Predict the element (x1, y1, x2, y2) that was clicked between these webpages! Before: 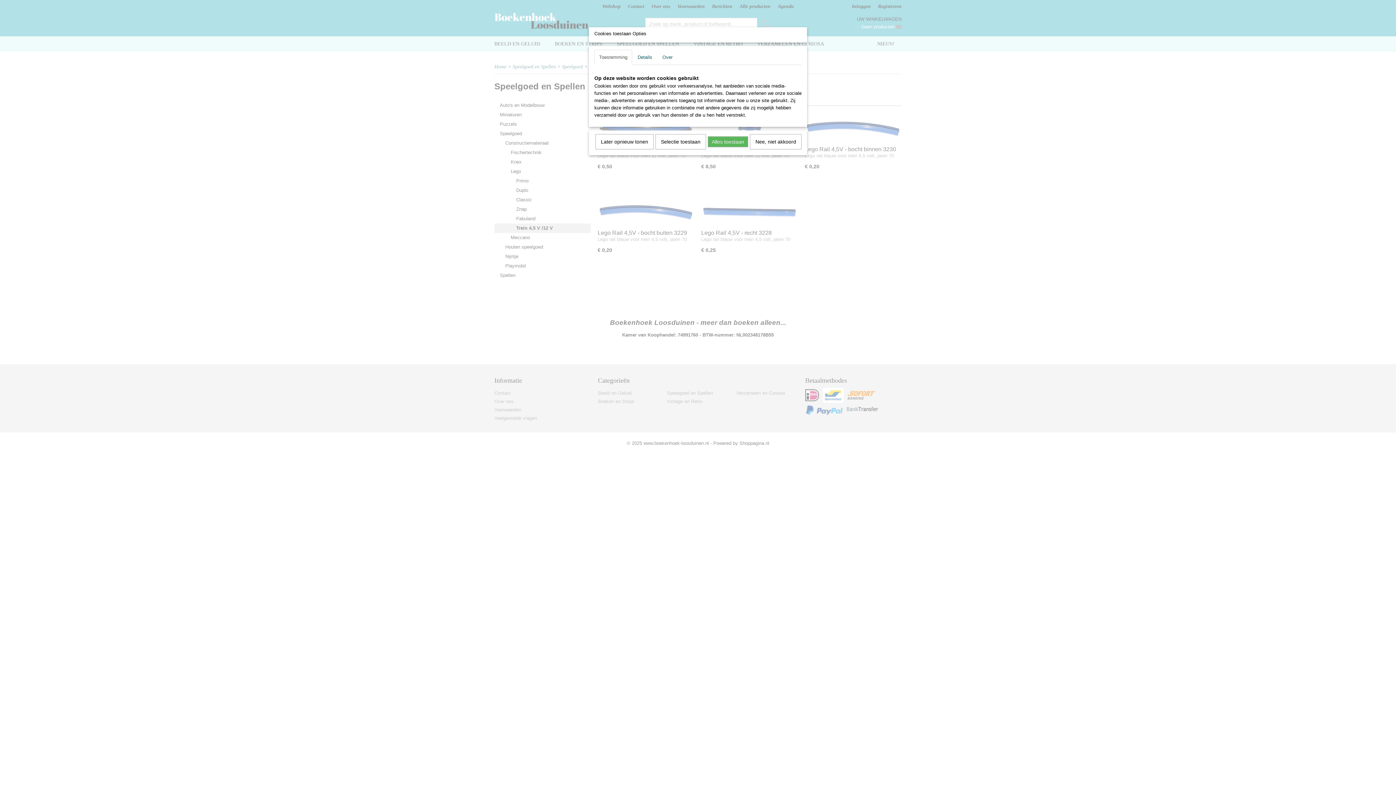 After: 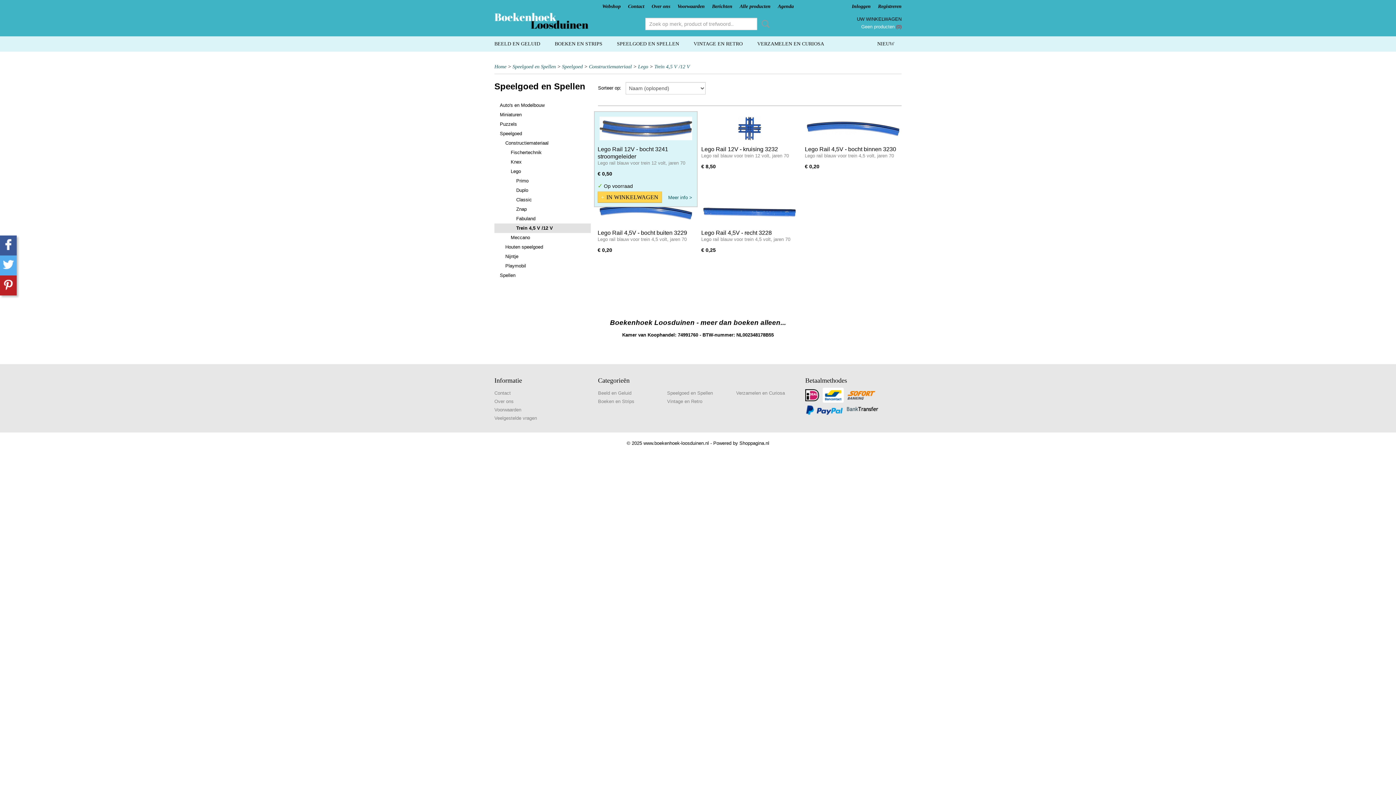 Action: label: Selectie toestaan bbox: (655, 134, 706, 149)